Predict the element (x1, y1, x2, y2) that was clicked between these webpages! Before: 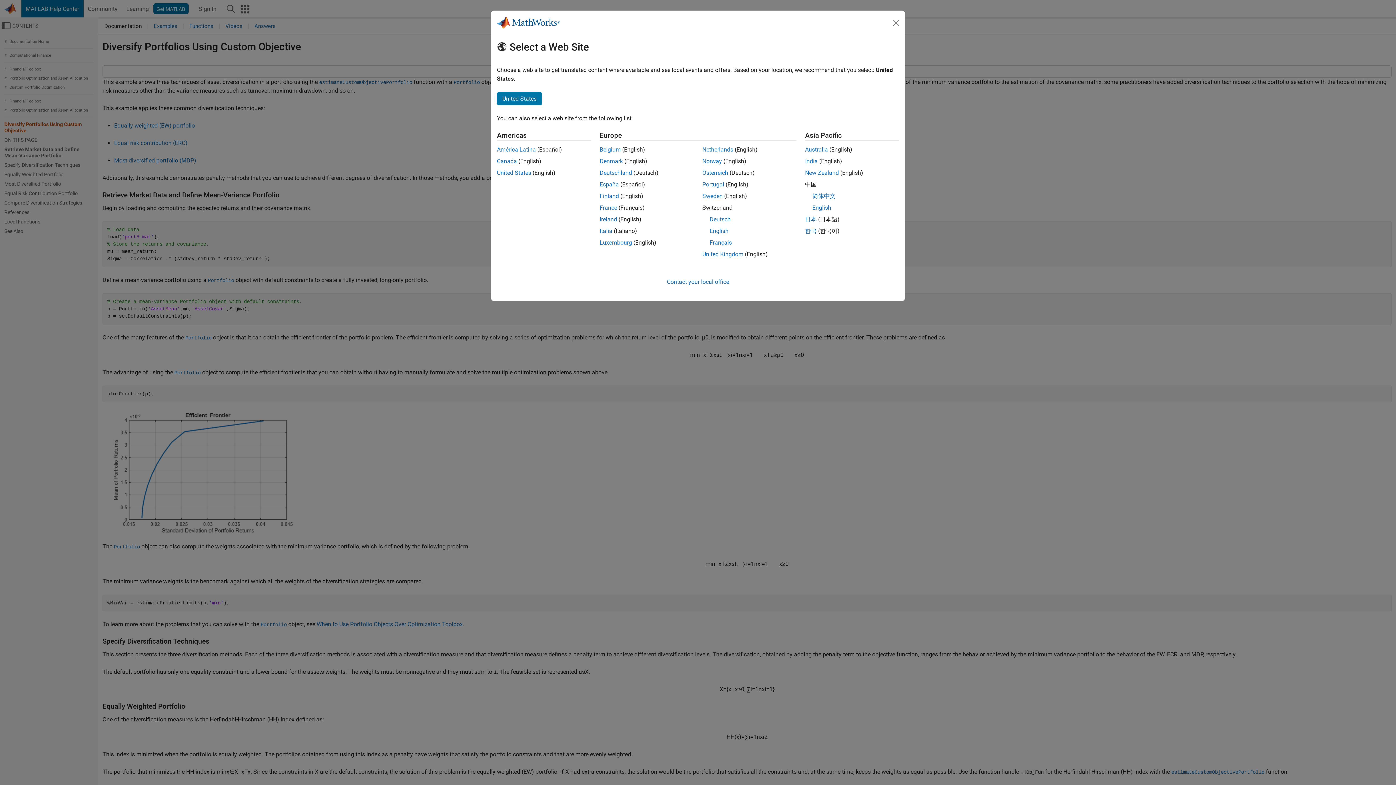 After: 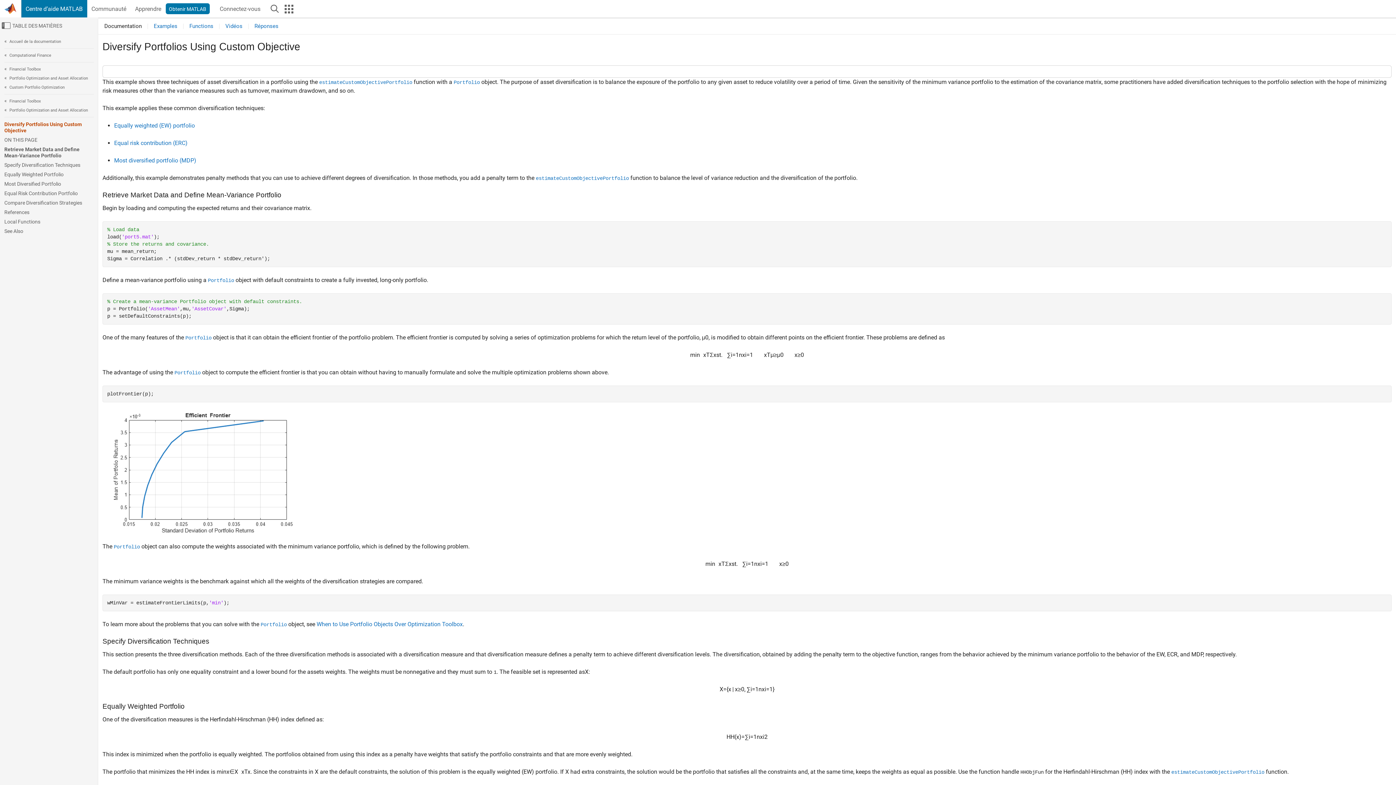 Action: label: Français bbox: (709, 239, 732, 246)